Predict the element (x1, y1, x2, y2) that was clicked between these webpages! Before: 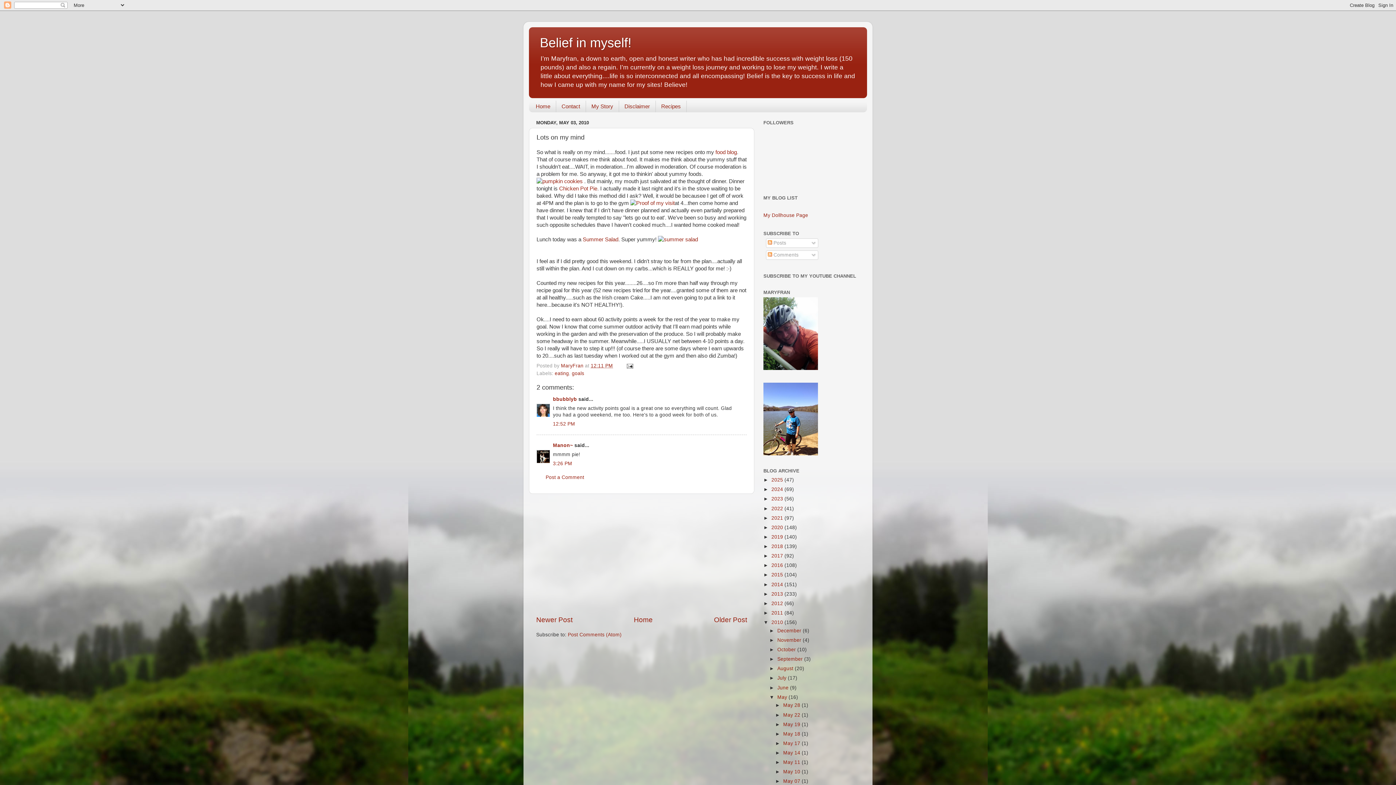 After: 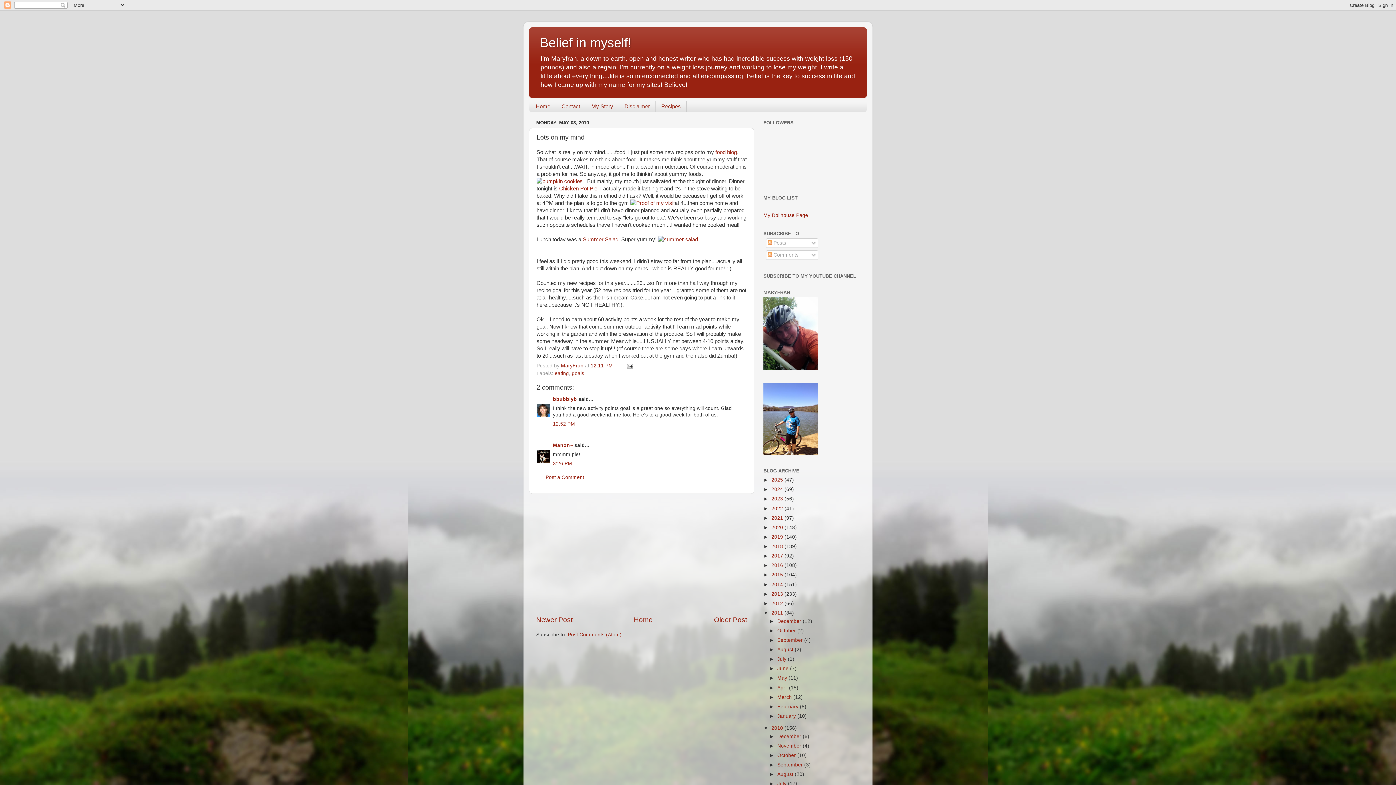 Action: bbox: (763, 610, 771, 615) label: ►  